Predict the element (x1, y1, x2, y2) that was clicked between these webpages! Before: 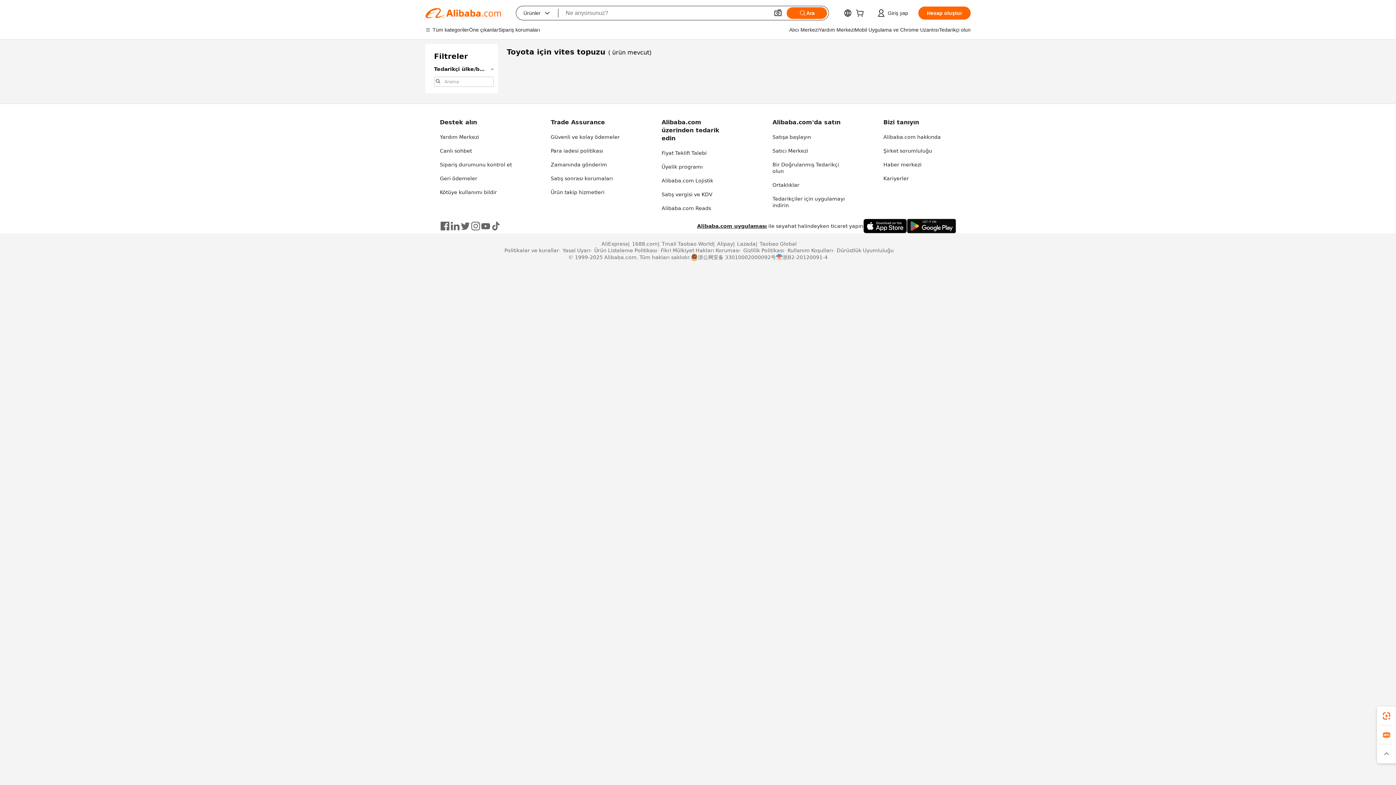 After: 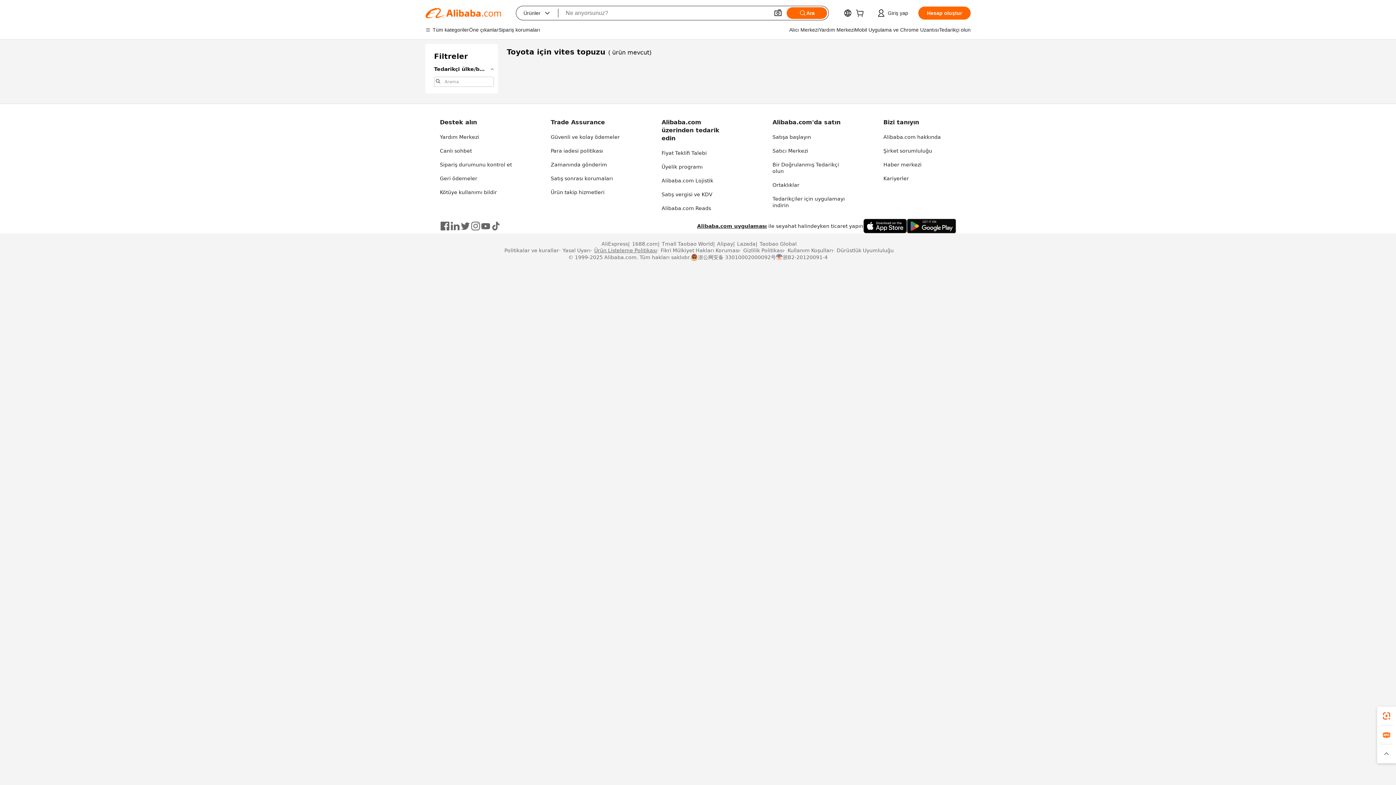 Action: label: Ürün Listeleme Politikası bbox: (590, 247, 657, 253)